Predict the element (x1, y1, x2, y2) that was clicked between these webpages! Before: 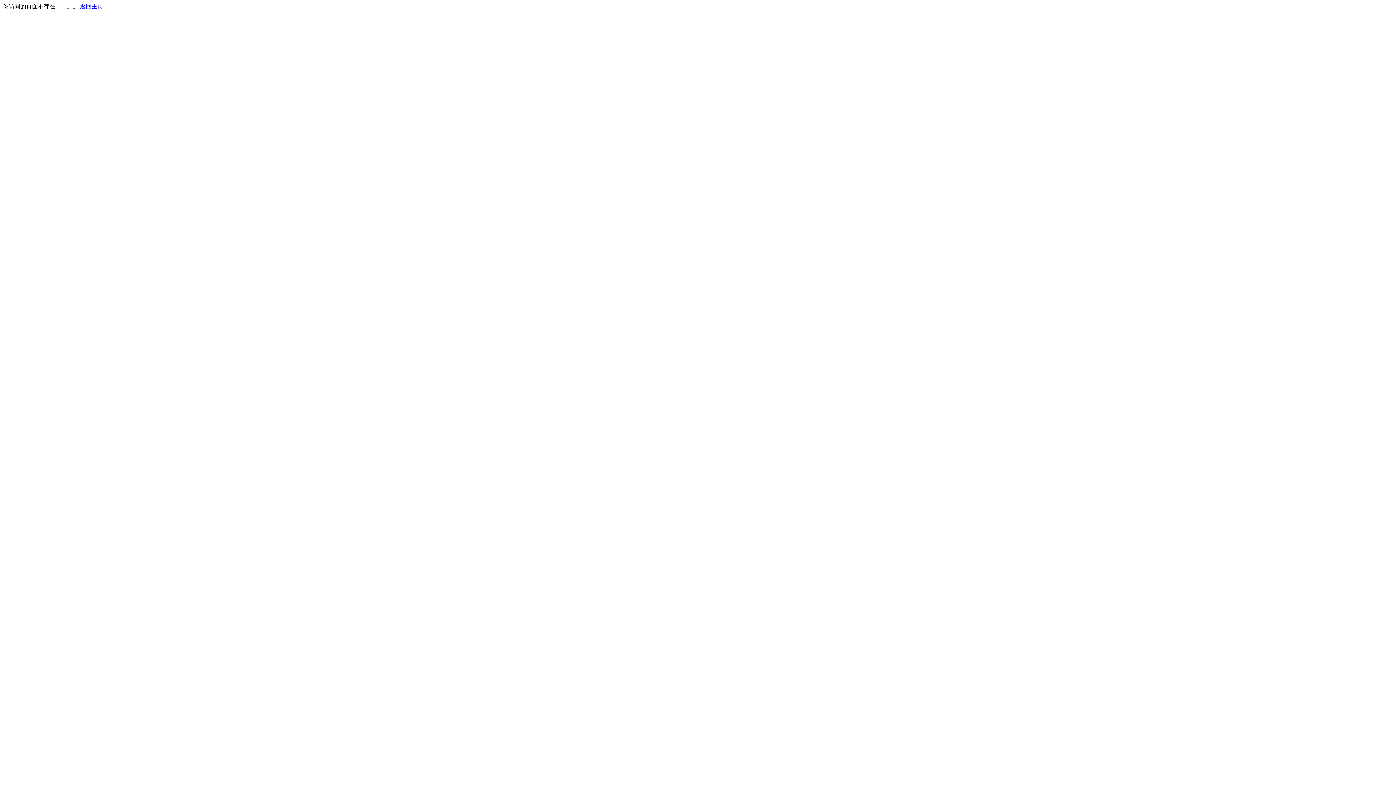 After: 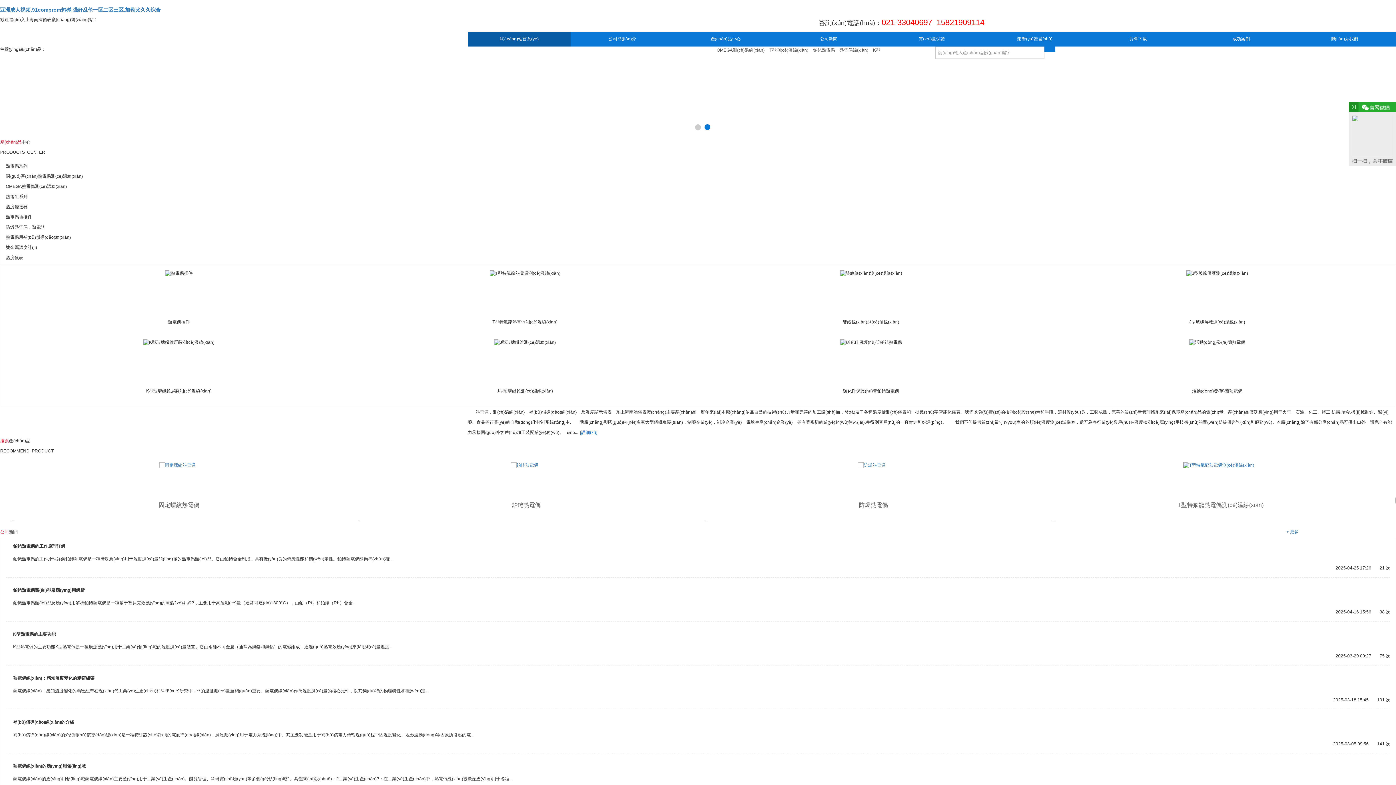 Action: label: 返回主页 bbox: (80, 3, 103, 9)